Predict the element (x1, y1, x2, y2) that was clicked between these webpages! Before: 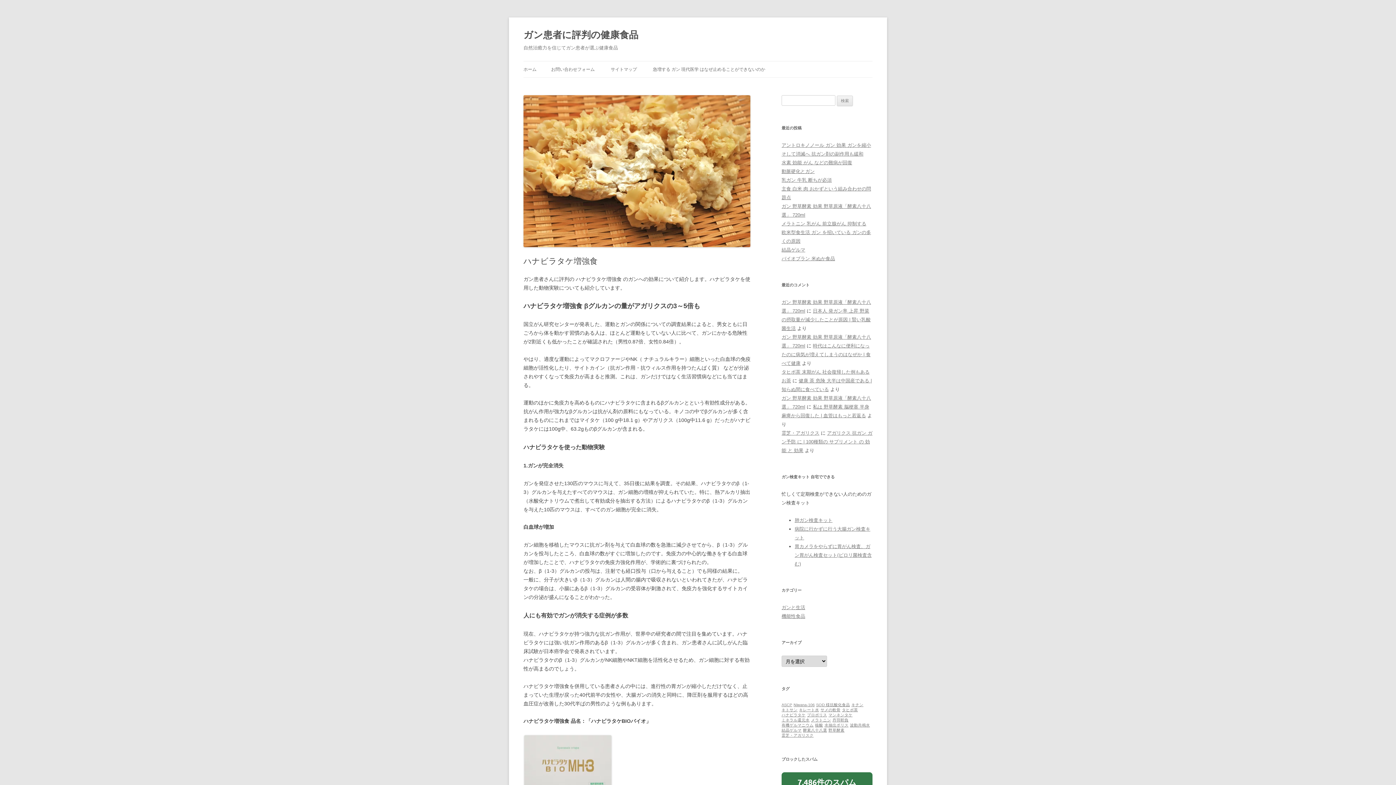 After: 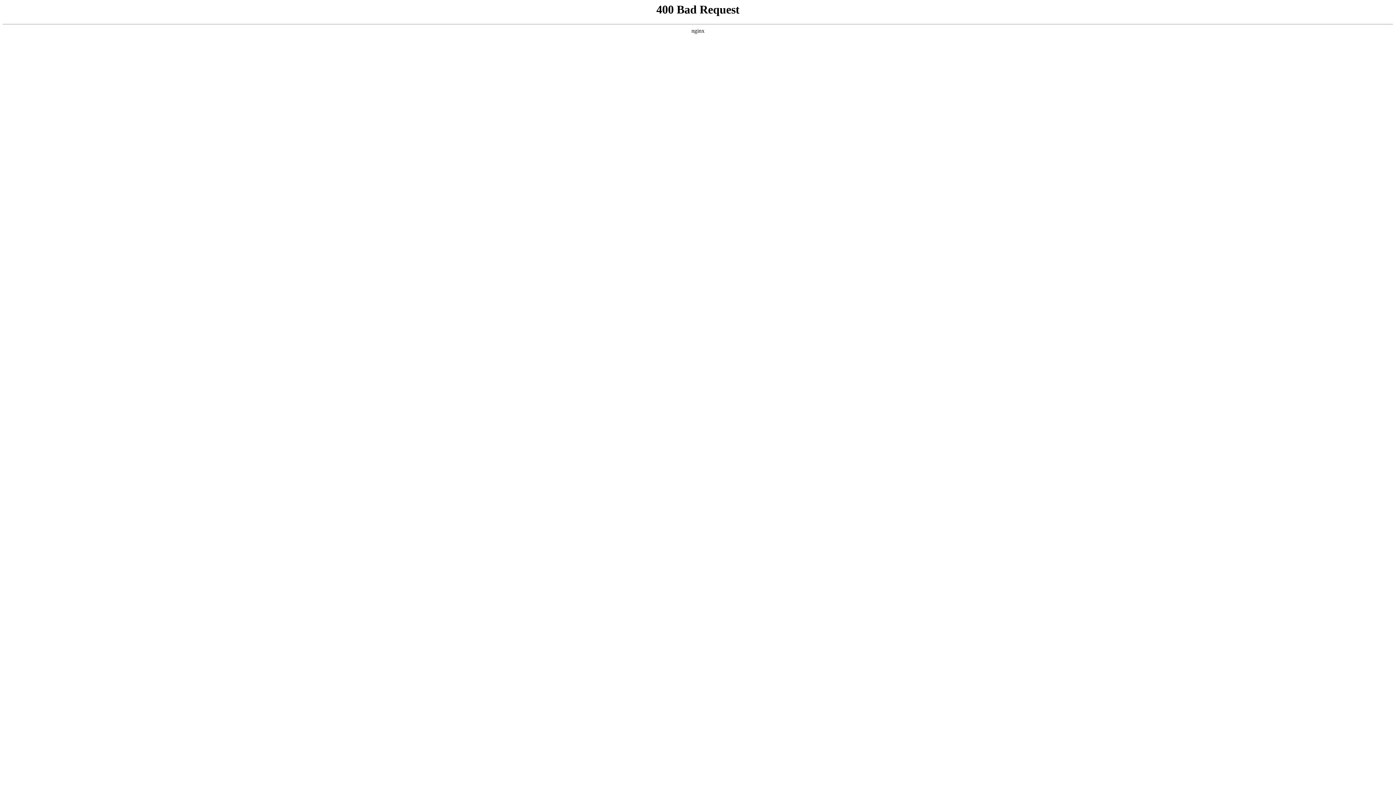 Action: bbox: (781, 343, 870, 366) label: 時代はこんなに便利になったのに病気が増えてしまうのはなぜか | 食べて健康